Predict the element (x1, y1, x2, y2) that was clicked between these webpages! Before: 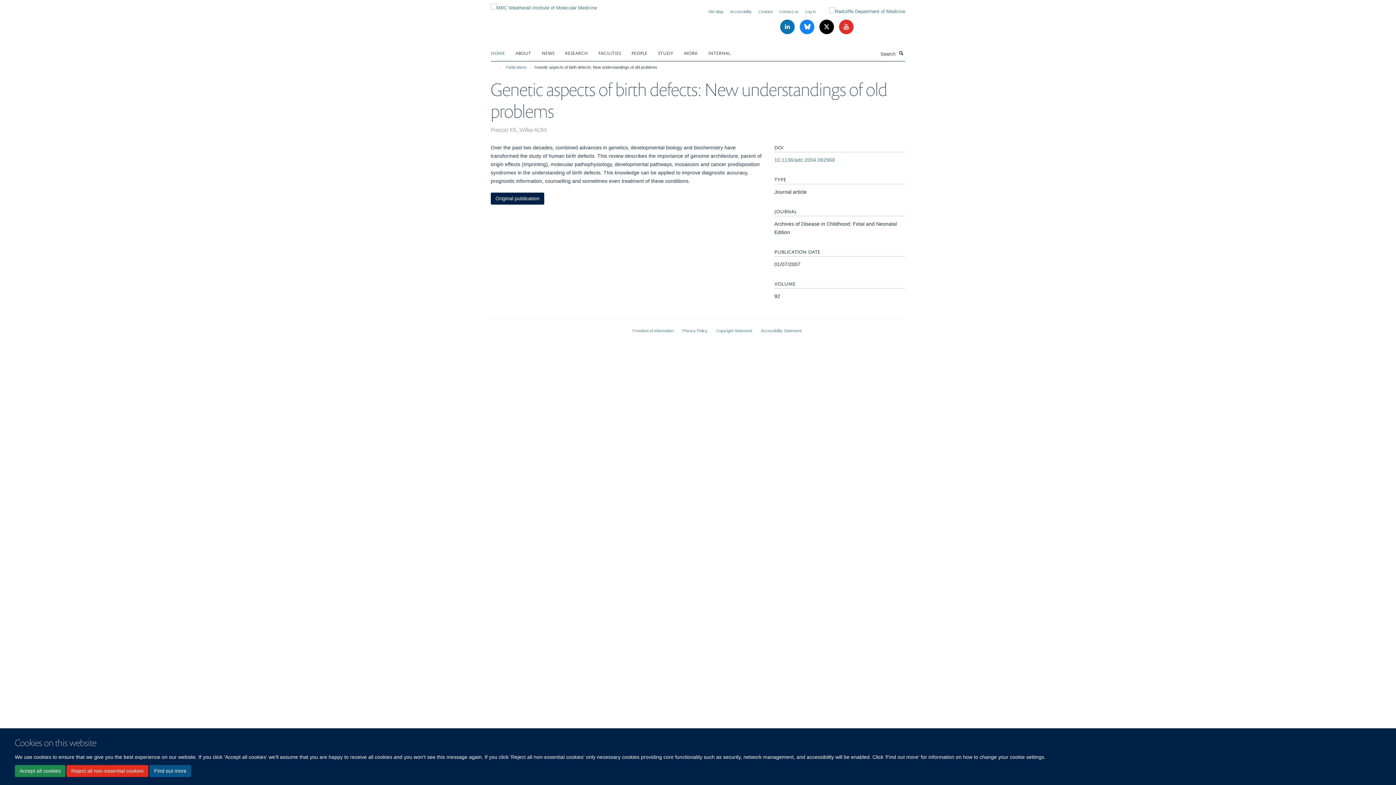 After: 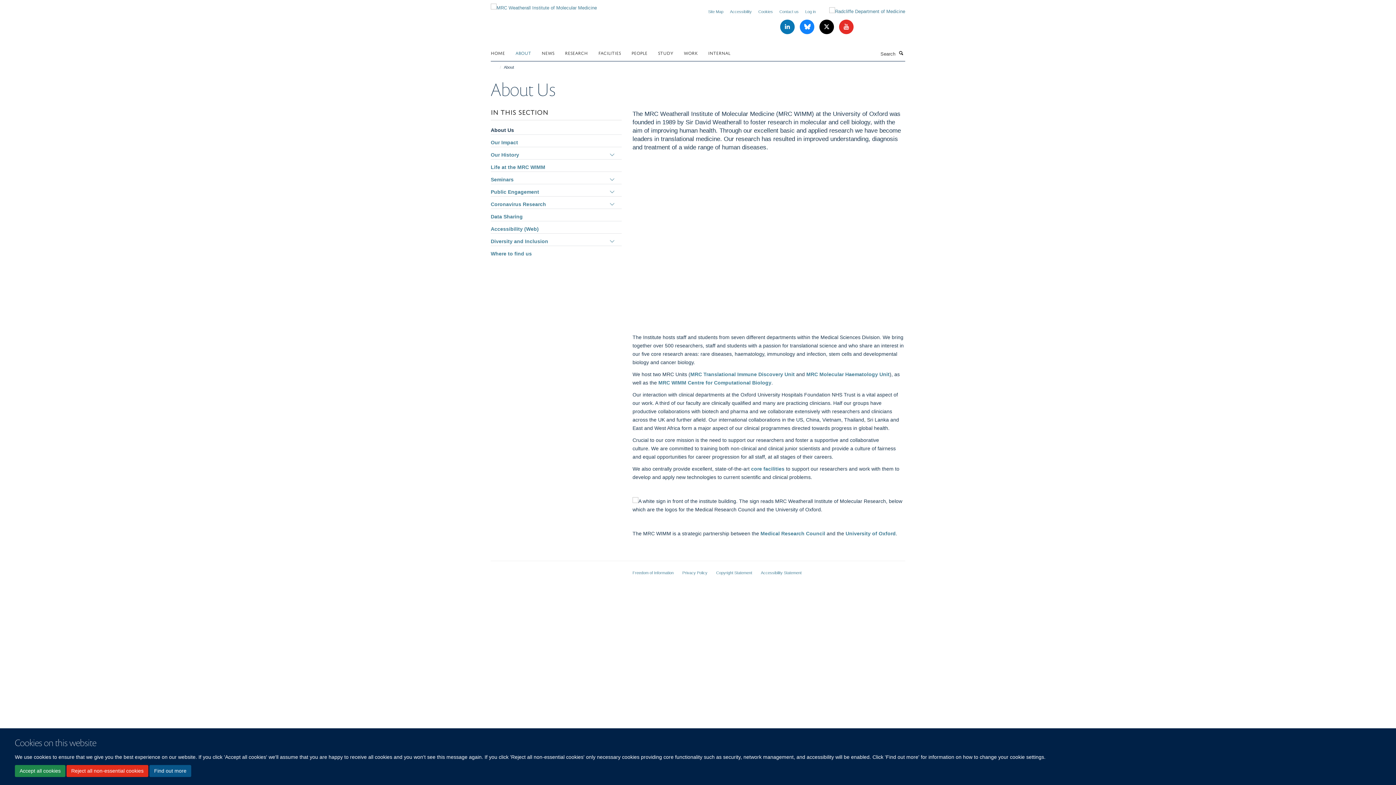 Action: label: ABOUT bbox: (515, 47, 540, 58)